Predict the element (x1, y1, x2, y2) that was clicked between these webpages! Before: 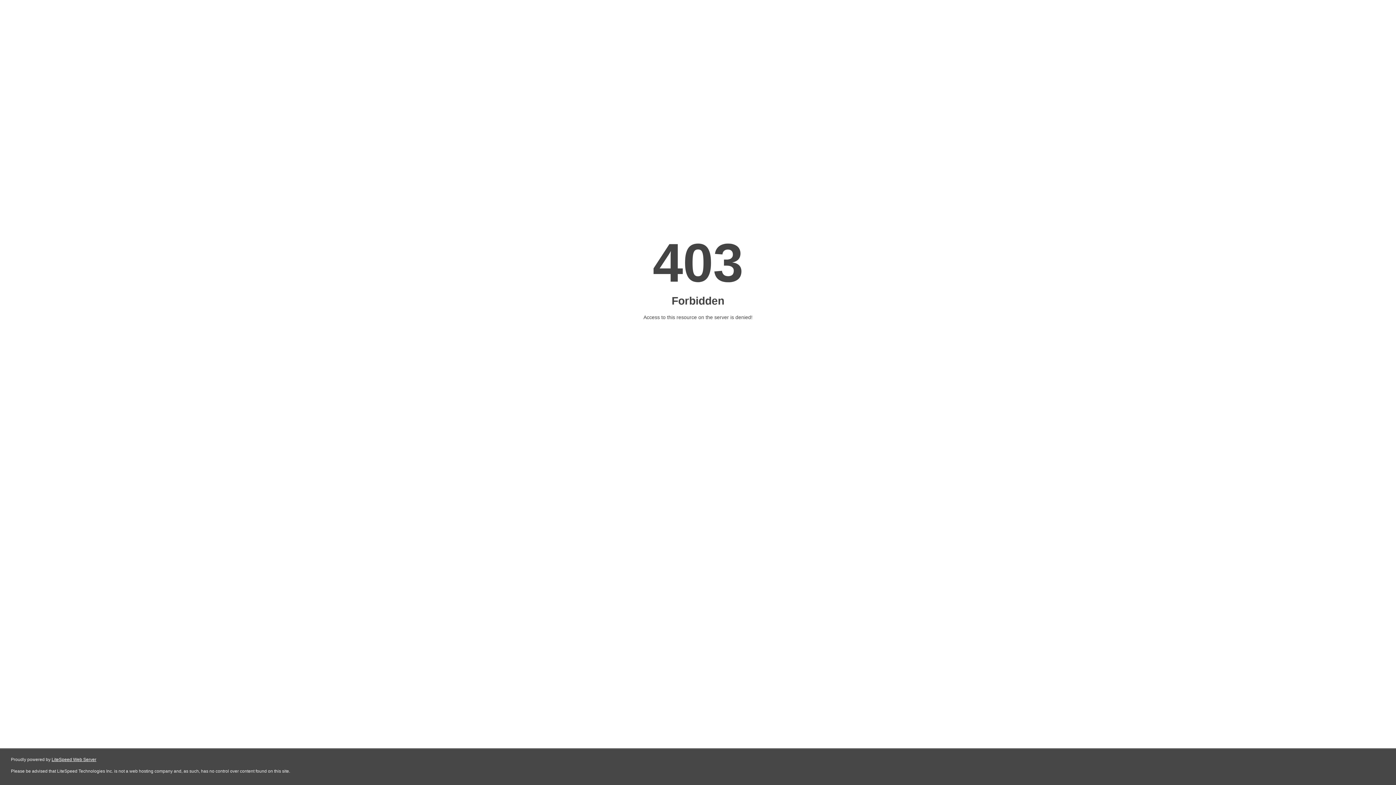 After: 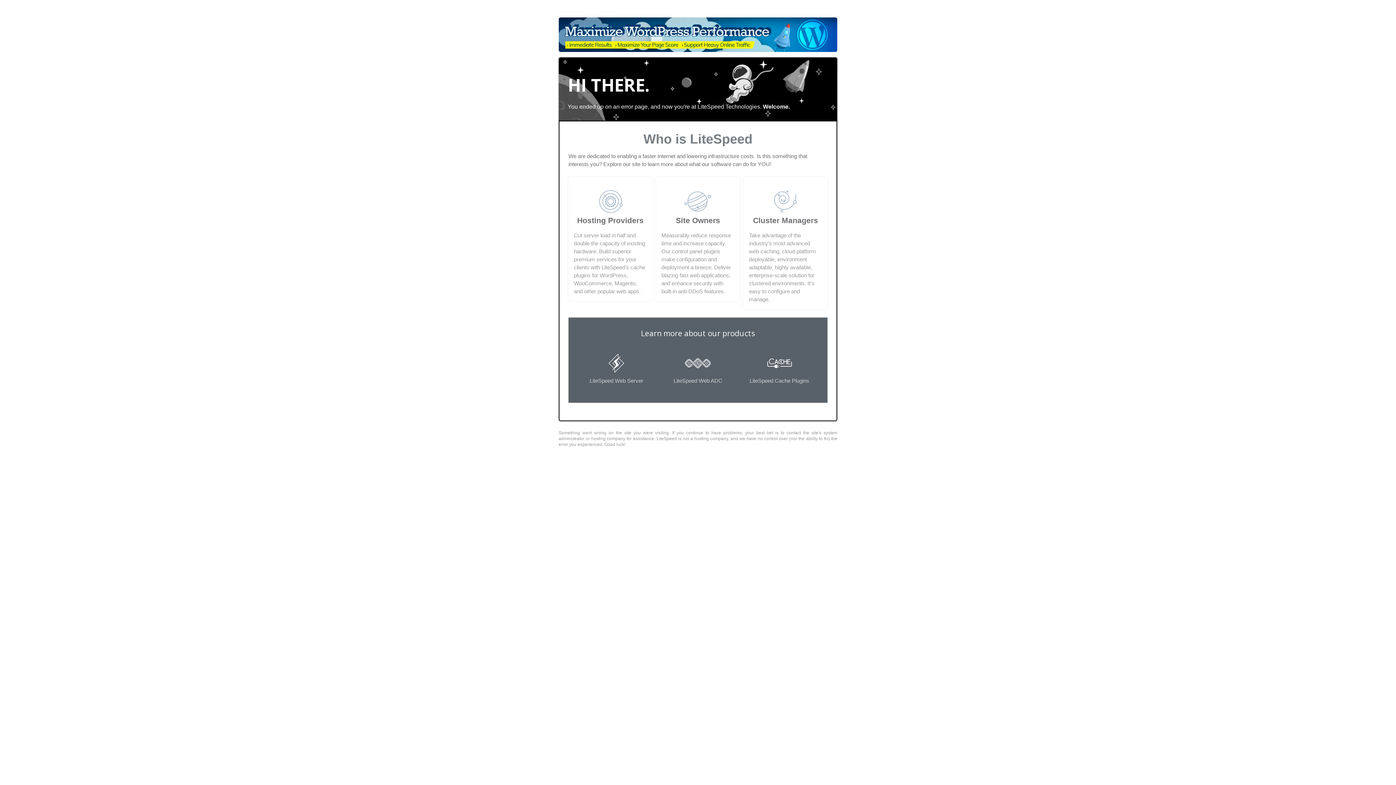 Action: bbox: (51, 757, 96, 762) label: LiteSpeed Web Server